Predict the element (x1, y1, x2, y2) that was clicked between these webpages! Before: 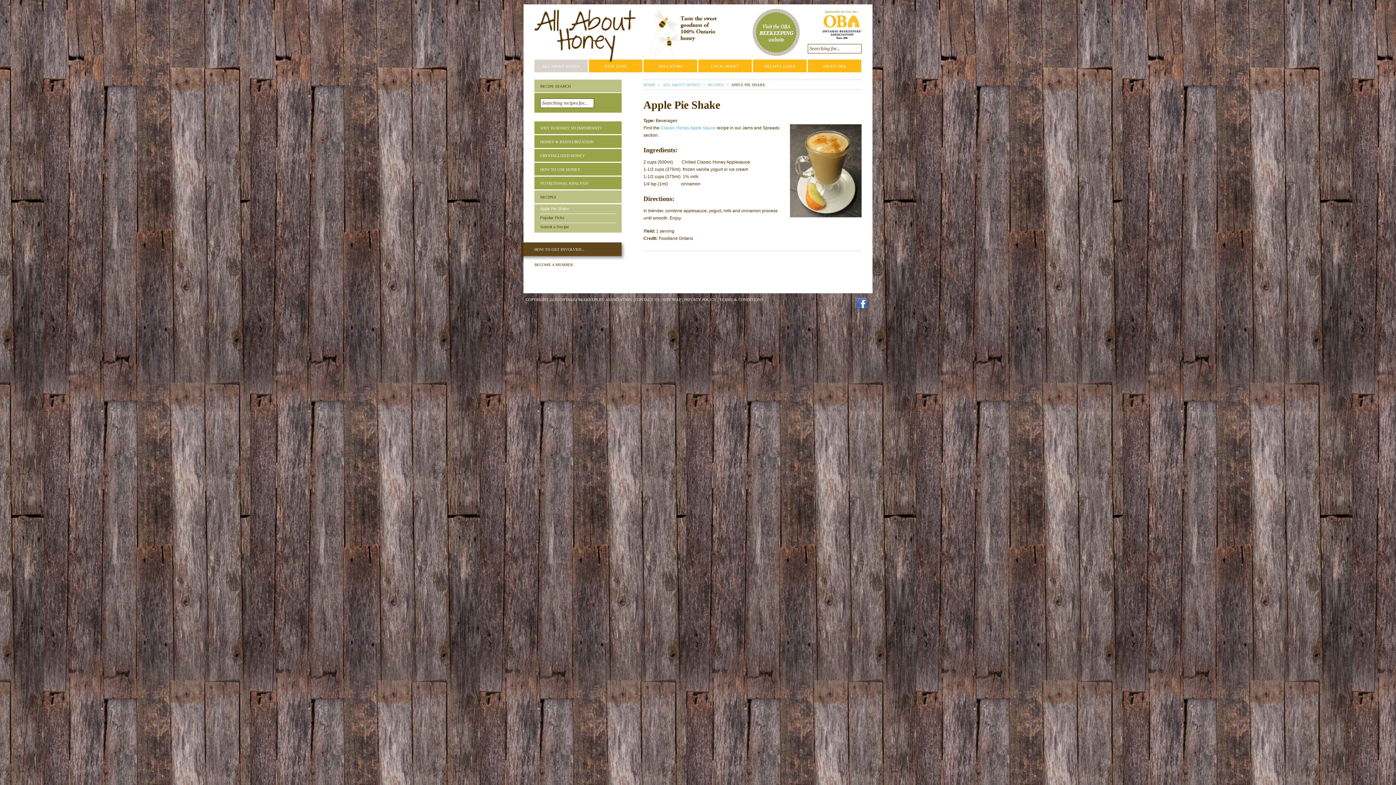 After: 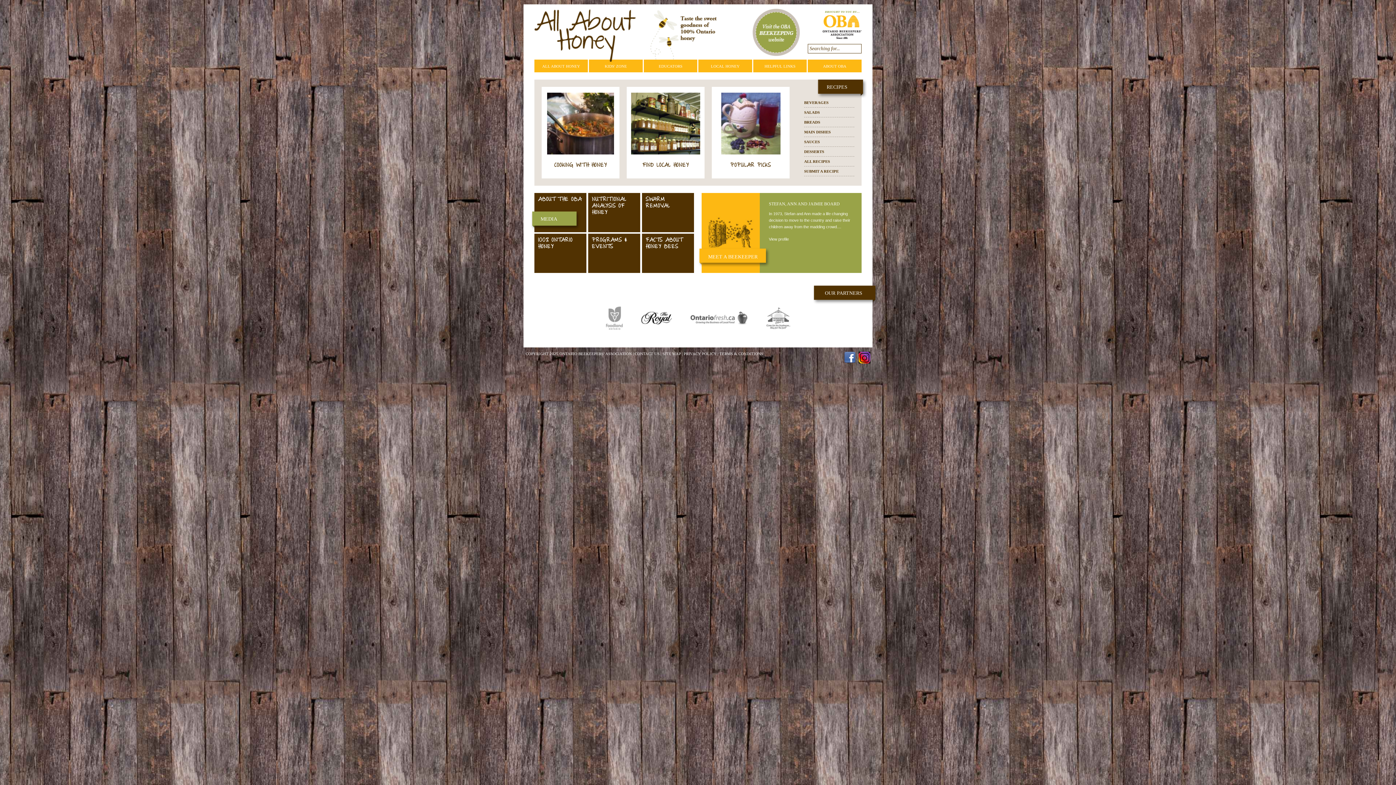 Action: bbox: (643, 82, 655, 86) label: HOME